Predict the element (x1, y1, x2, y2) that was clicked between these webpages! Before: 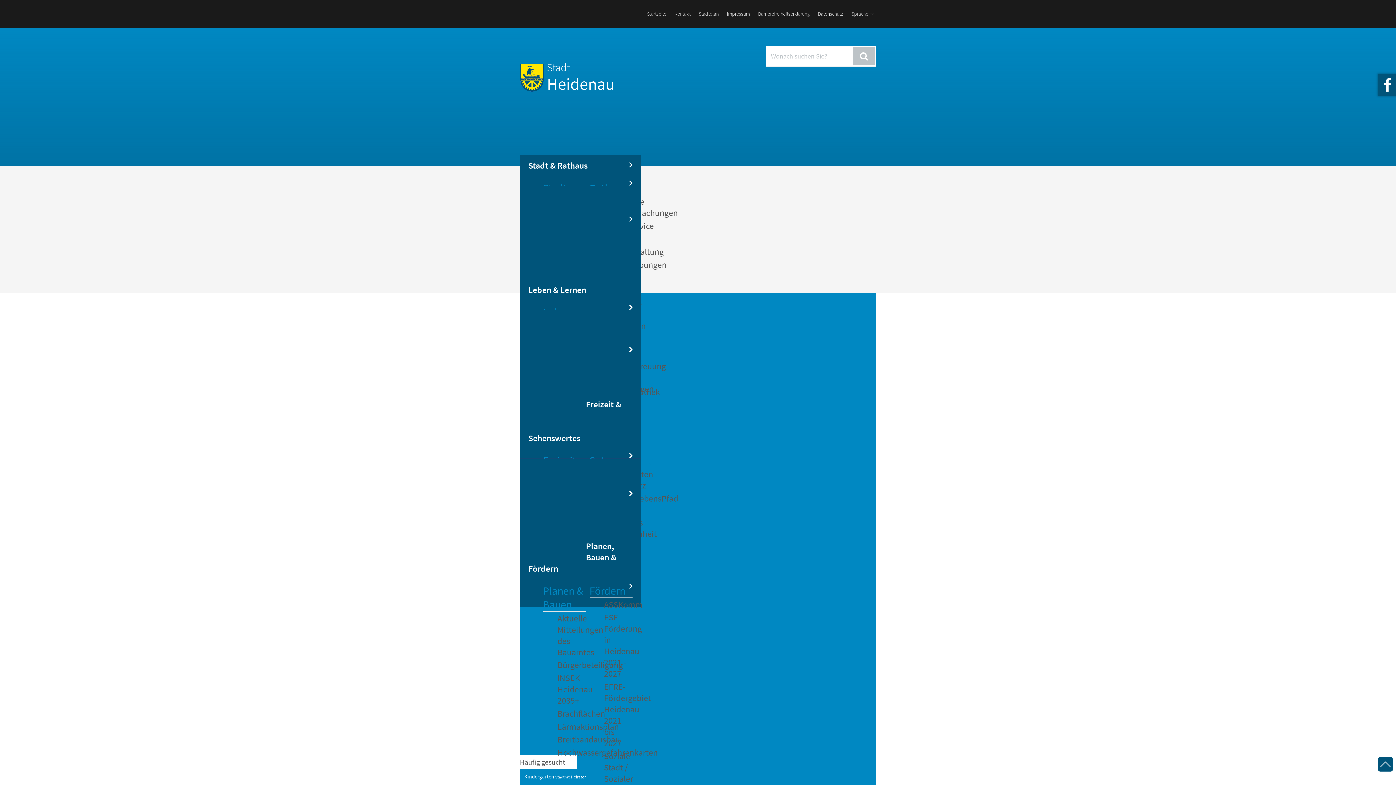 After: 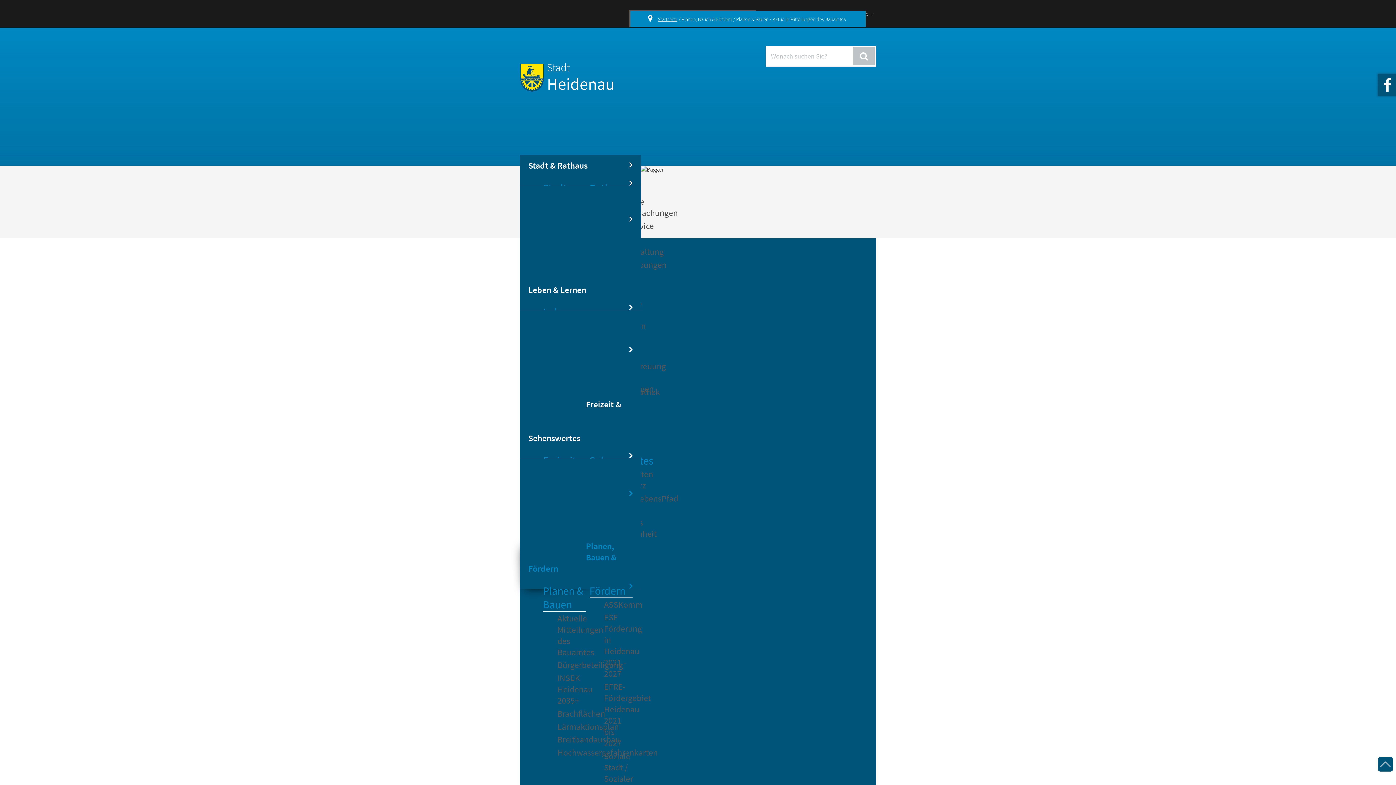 Action: bbox: (557, 612, 586, 658) label: Aktuelle Mitteilungen des Bauamtes